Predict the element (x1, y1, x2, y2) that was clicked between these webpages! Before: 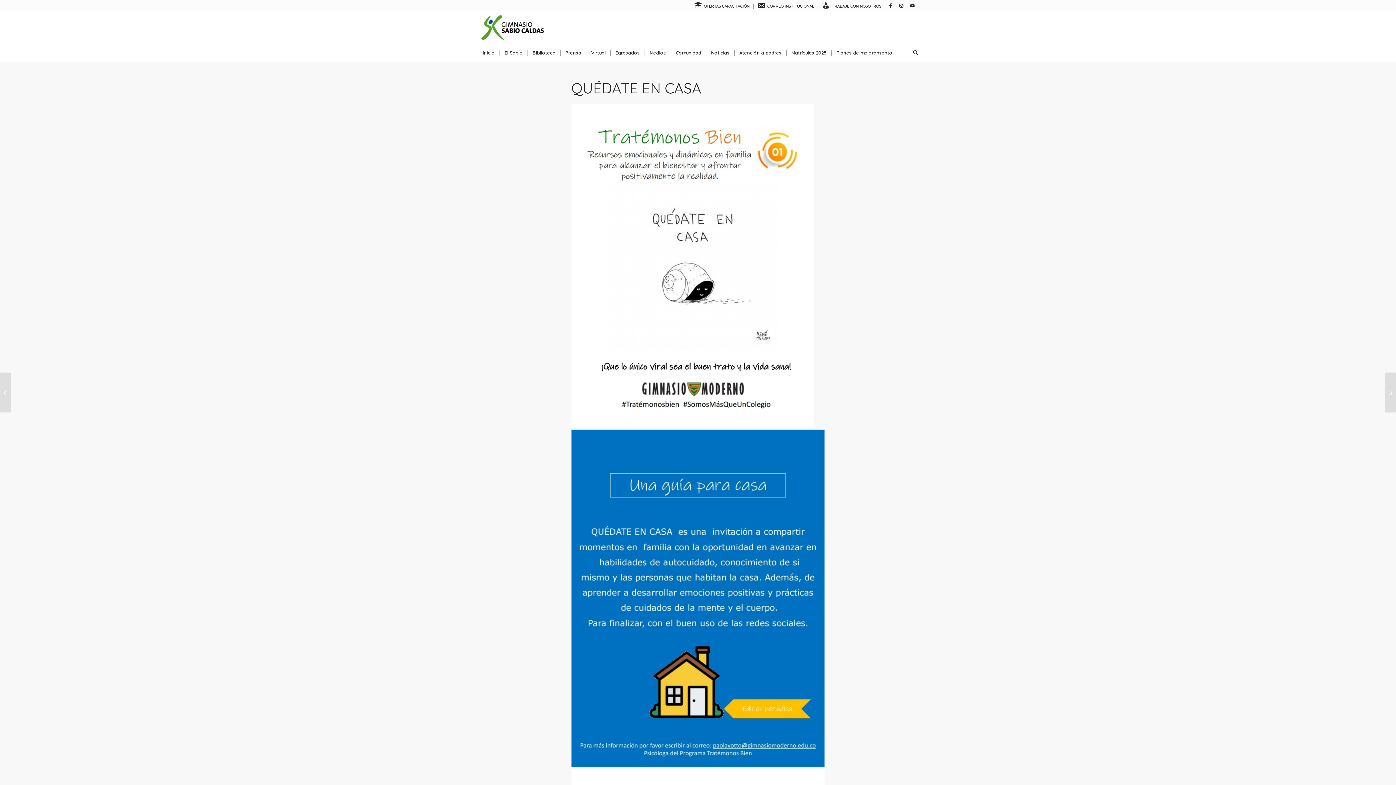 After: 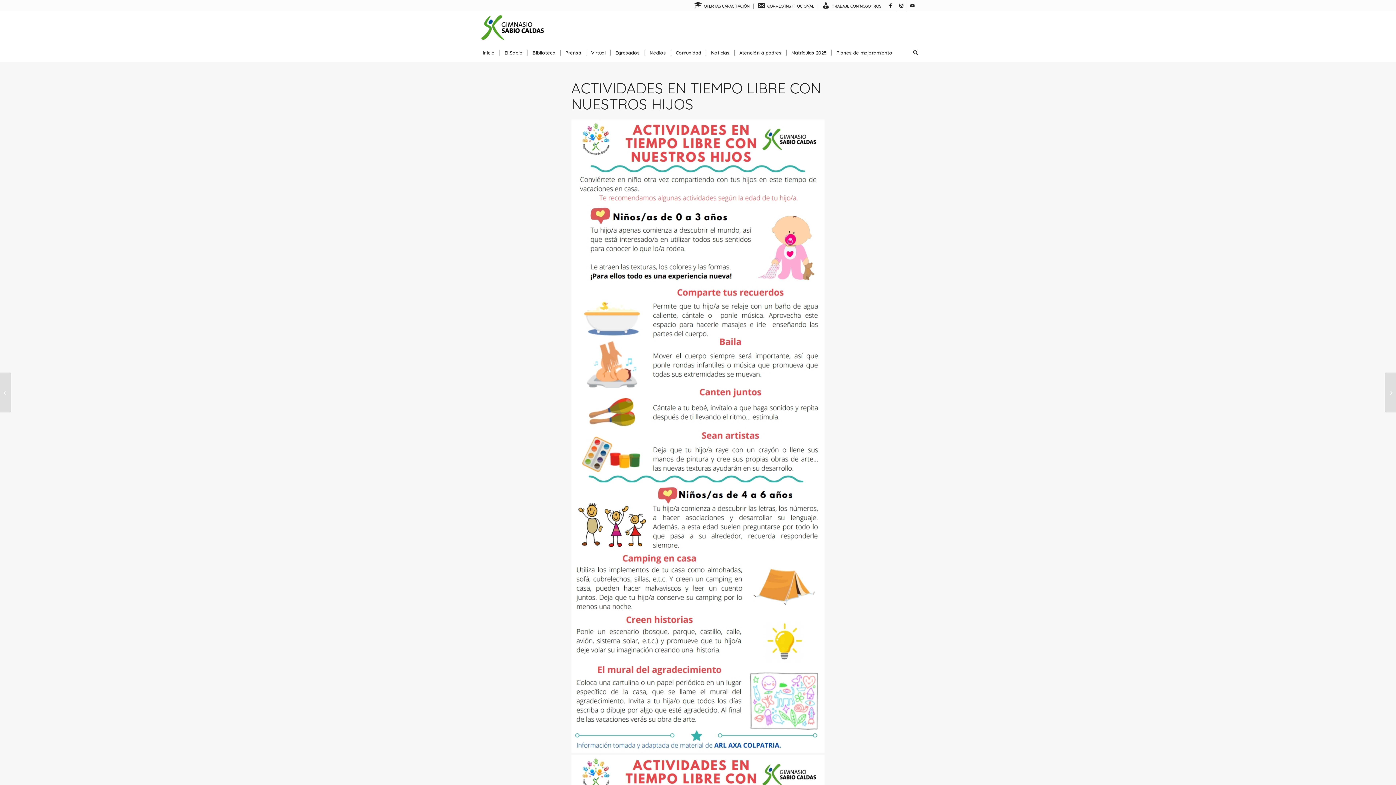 Action: bbox: (1385, 372, 1396, 412) label: 	ACTIVIDADES EN TIEMPO LIBRE CON NUESTROS HIJOS